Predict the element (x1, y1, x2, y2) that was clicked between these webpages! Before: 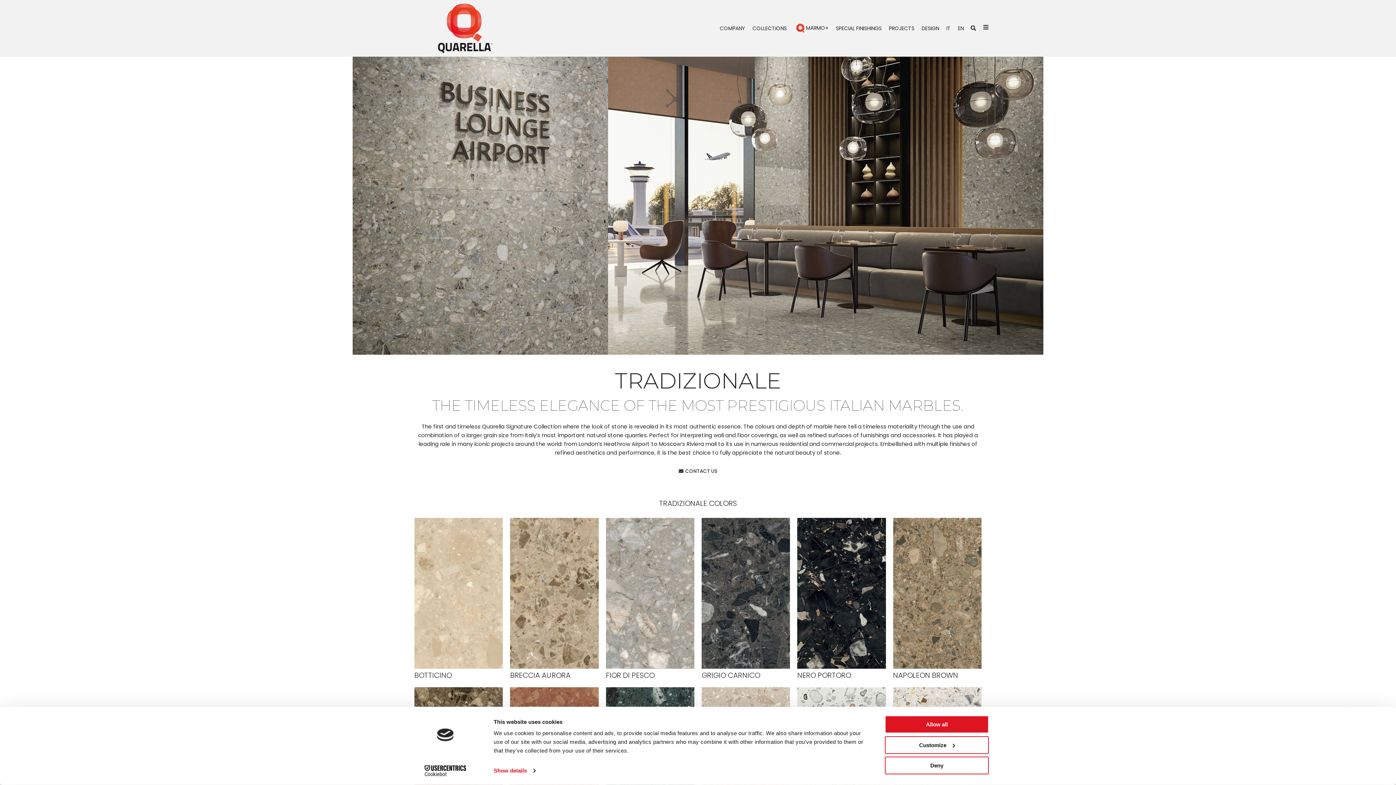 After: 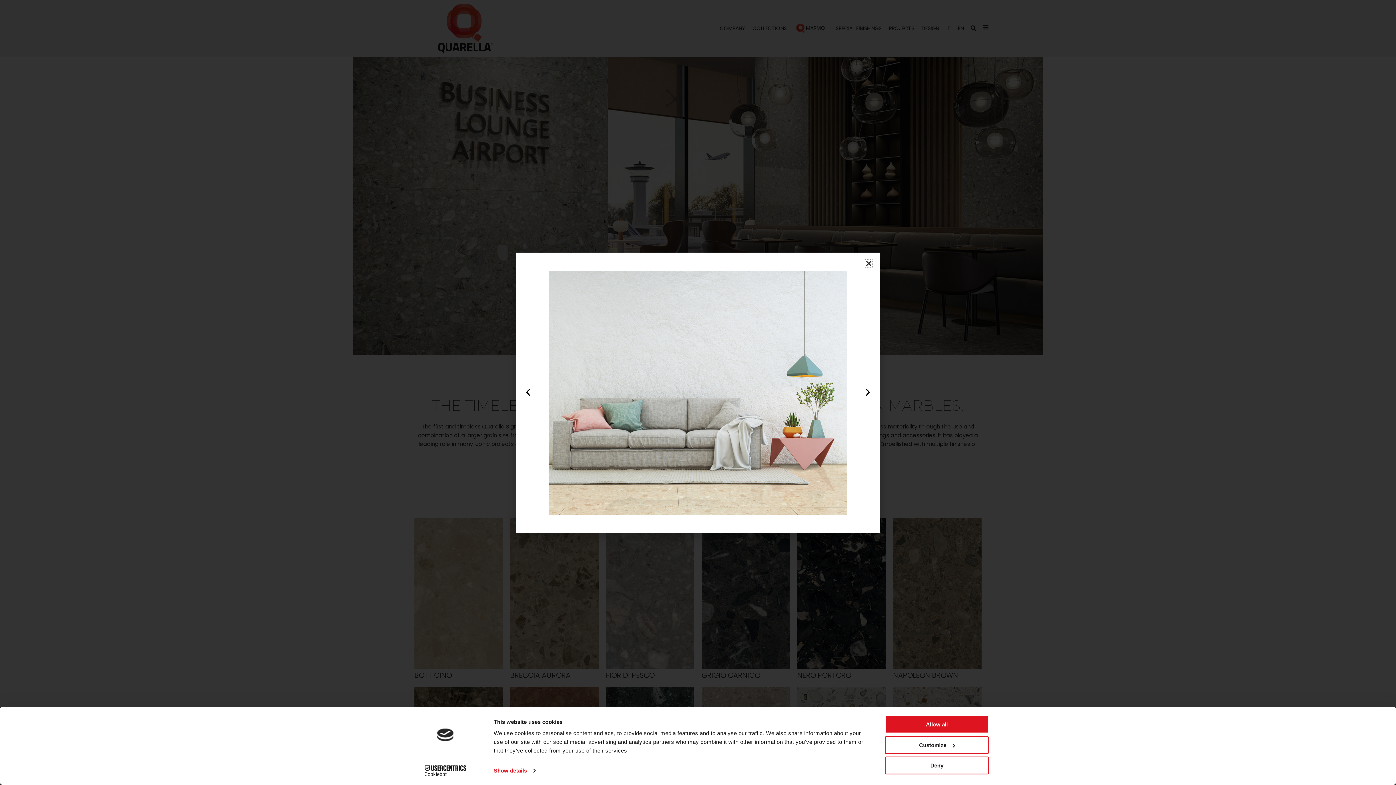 Action: bbox: (414, 518, 503, 668)